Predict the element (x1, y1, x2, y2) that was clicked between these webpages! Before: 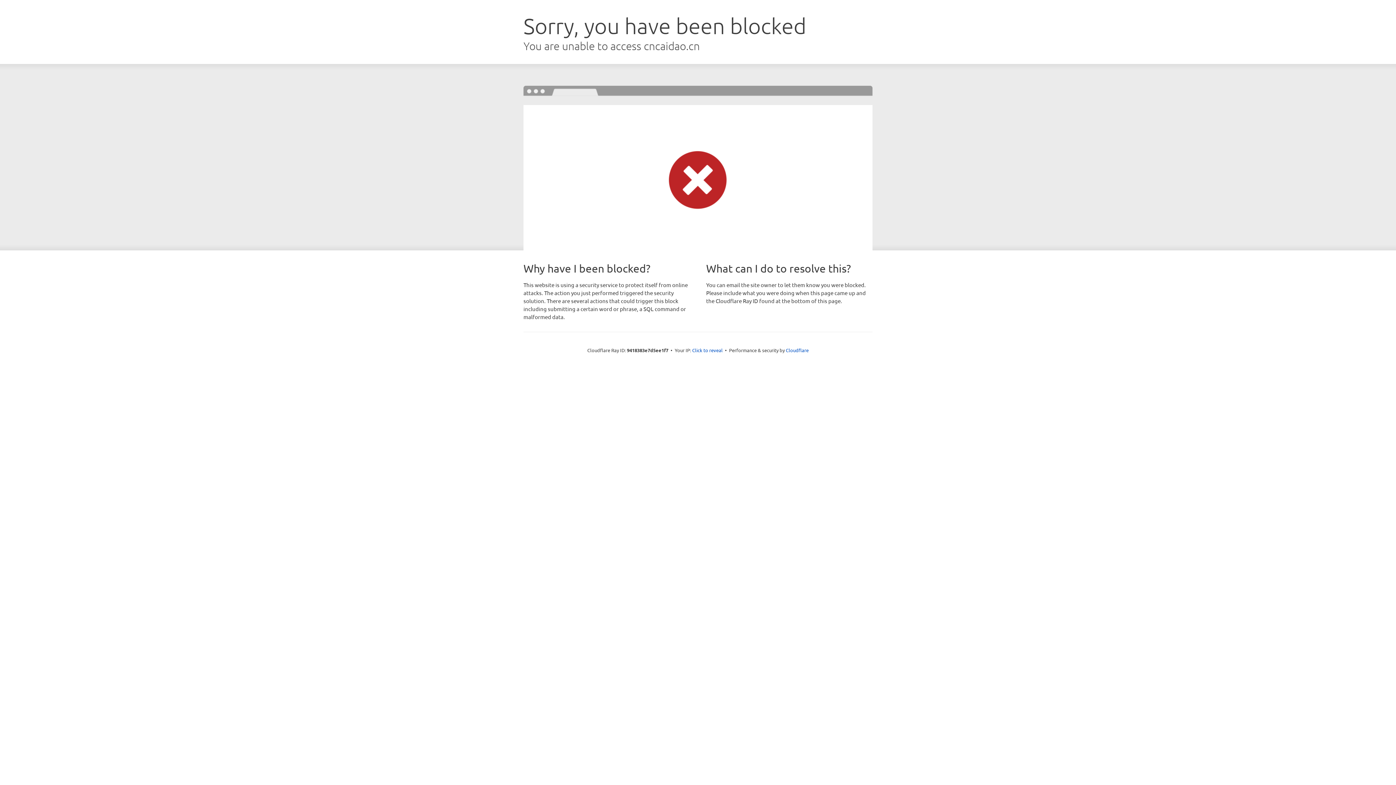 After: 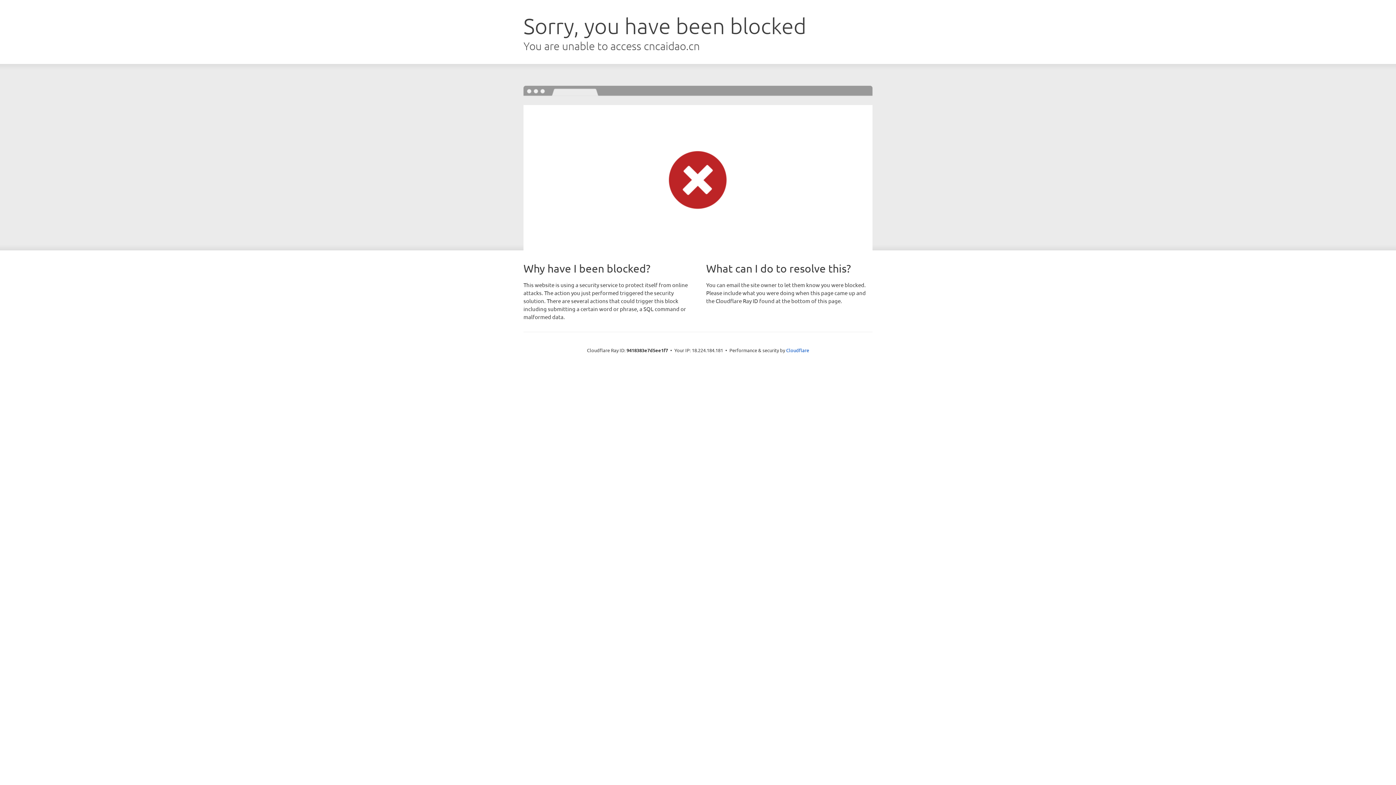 Action: label: Click to reveal bbox: (692, 346, 722, 353)